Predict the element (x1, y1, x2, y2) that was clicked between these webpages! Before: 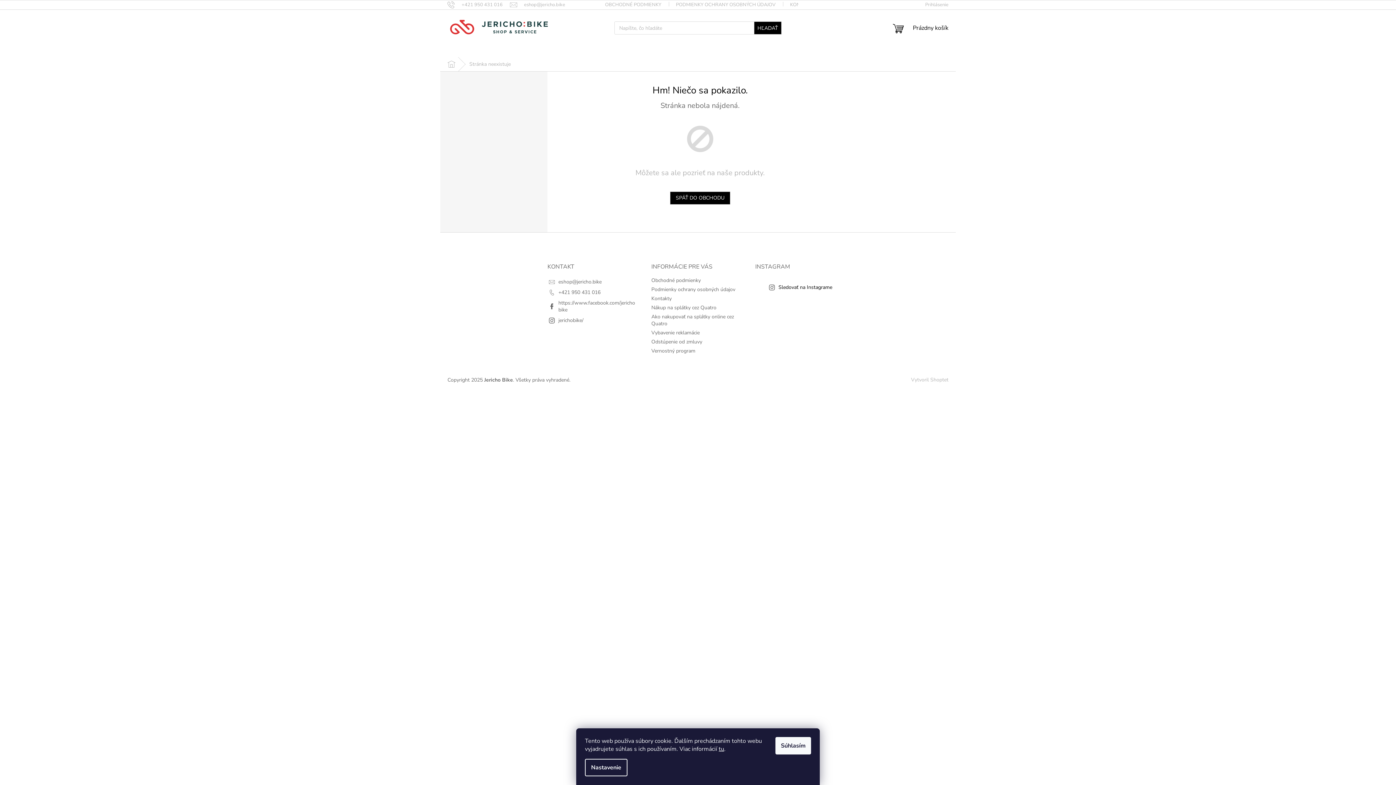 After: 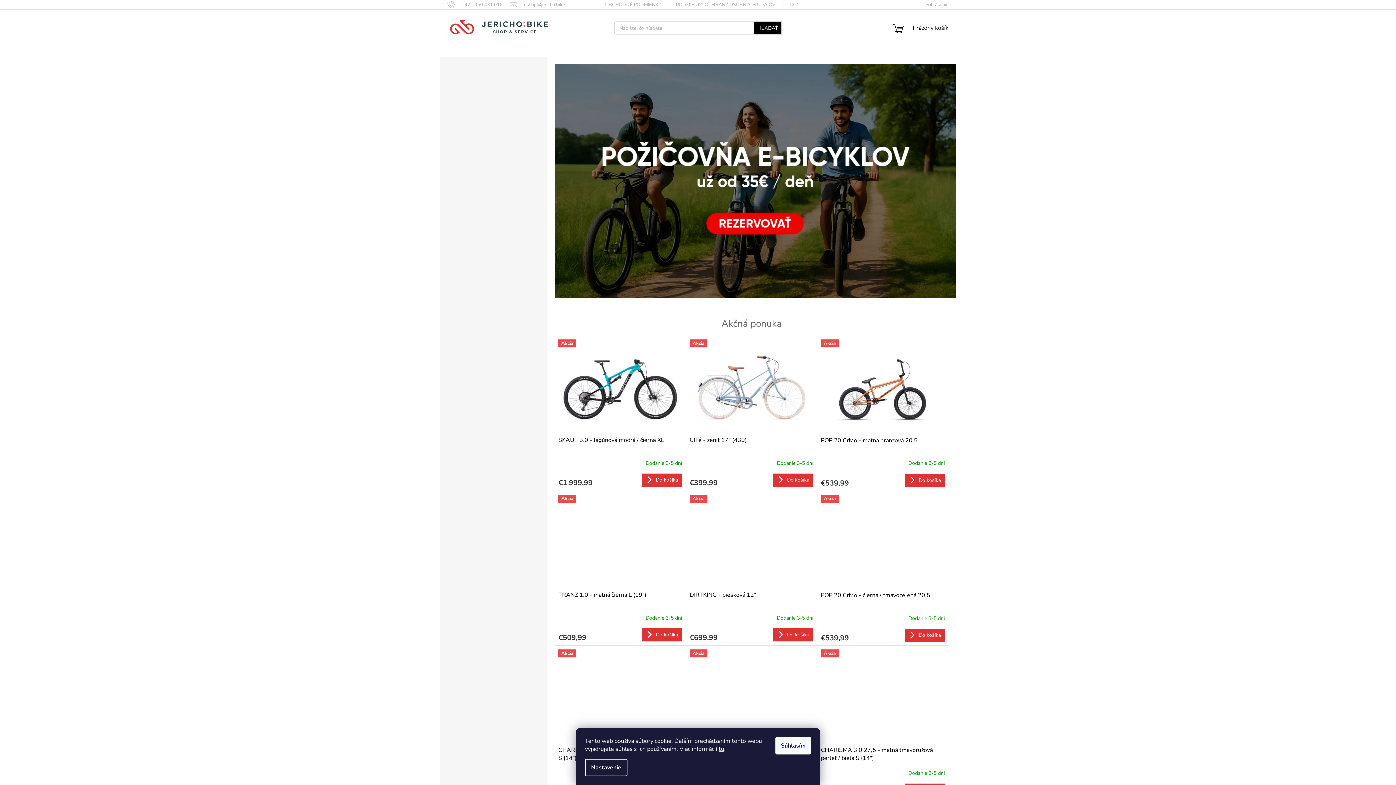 Action: bbox: (447, 267, 448, 274)